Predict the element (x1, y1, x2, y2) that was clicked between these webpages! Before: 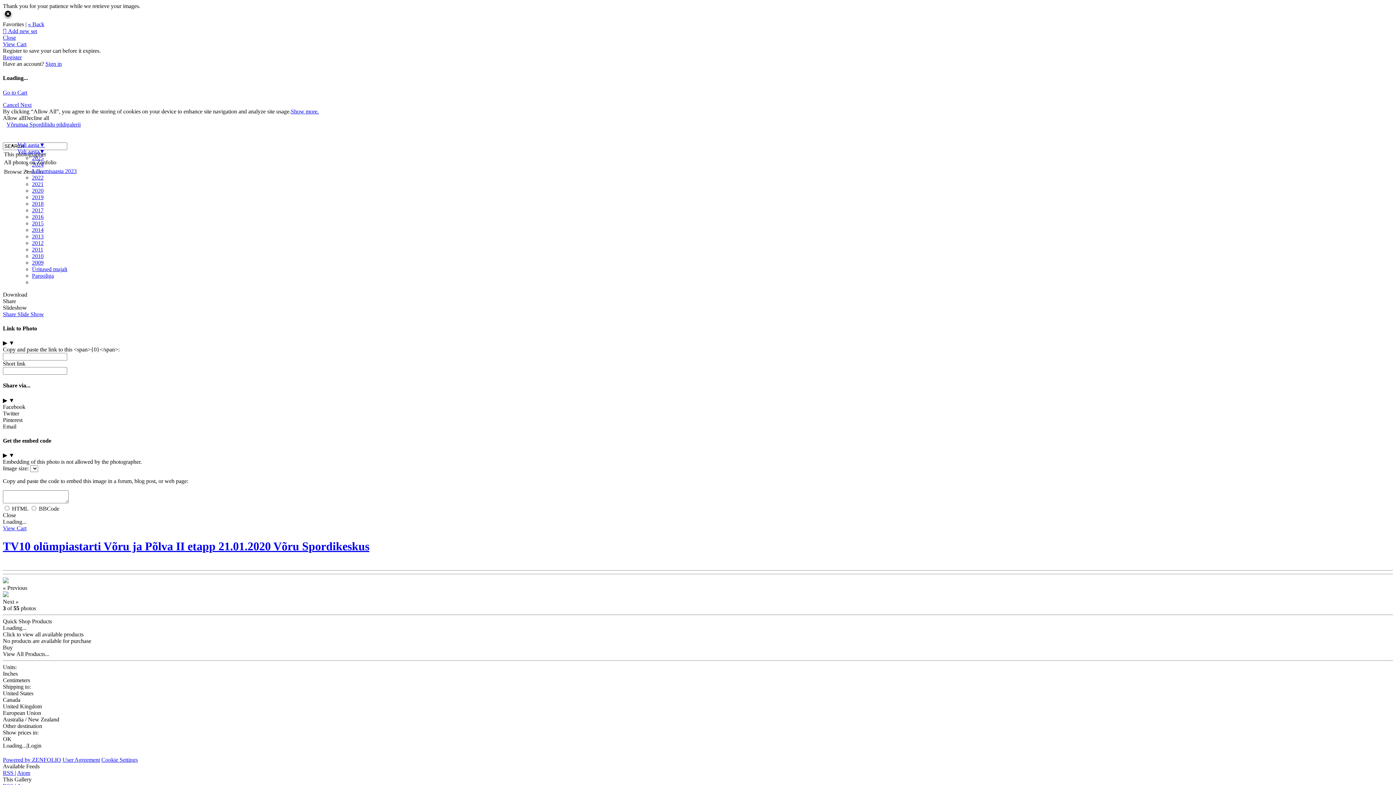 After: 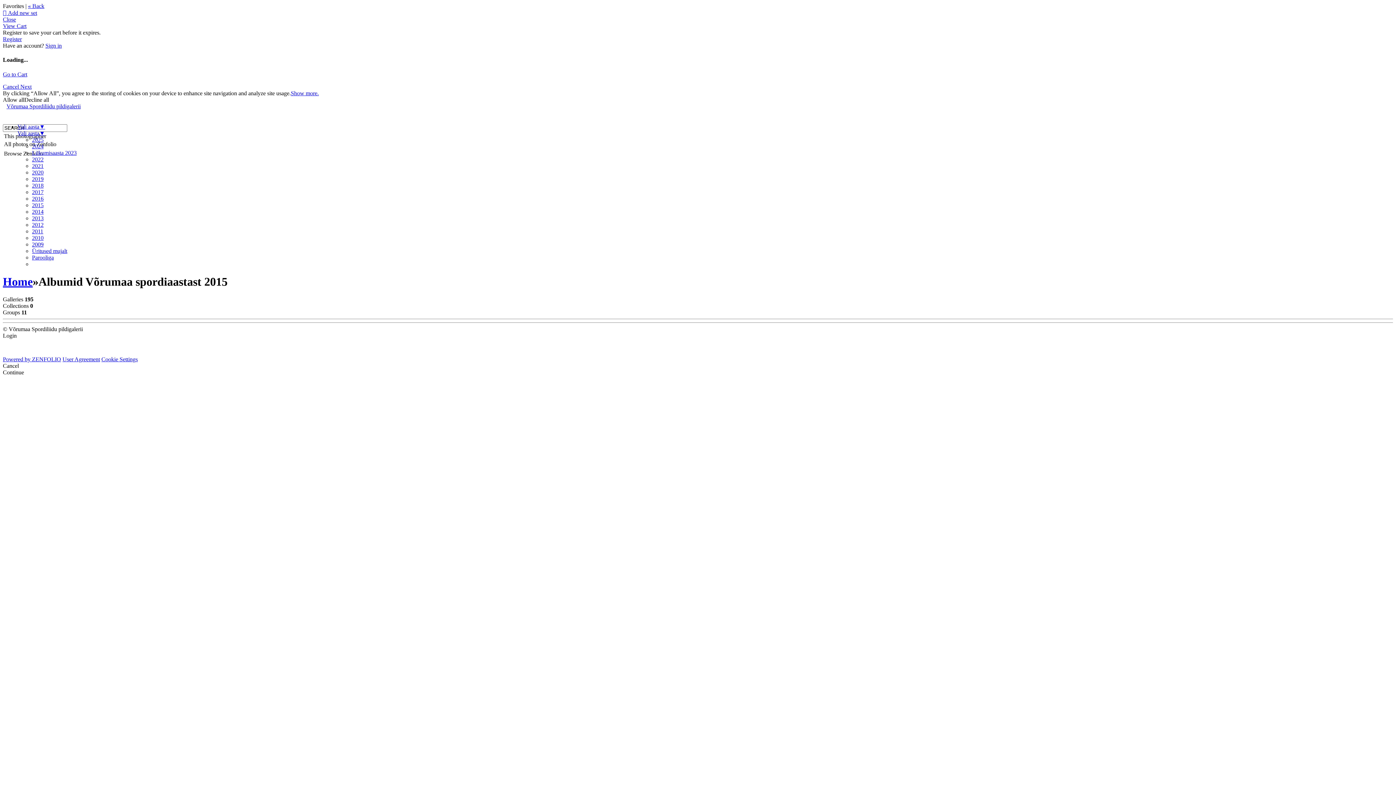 Action: bbox: (32, 220, 43, 226) label: 2015